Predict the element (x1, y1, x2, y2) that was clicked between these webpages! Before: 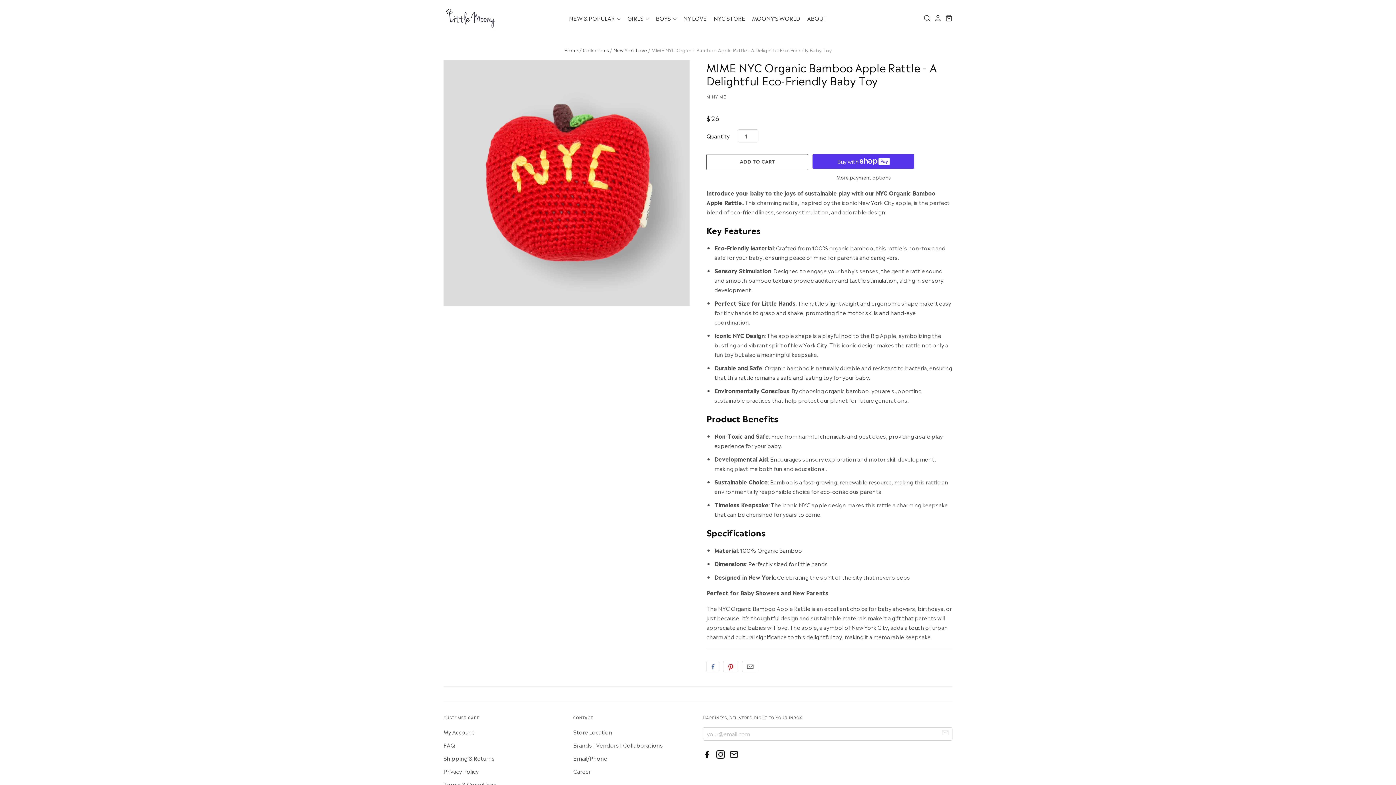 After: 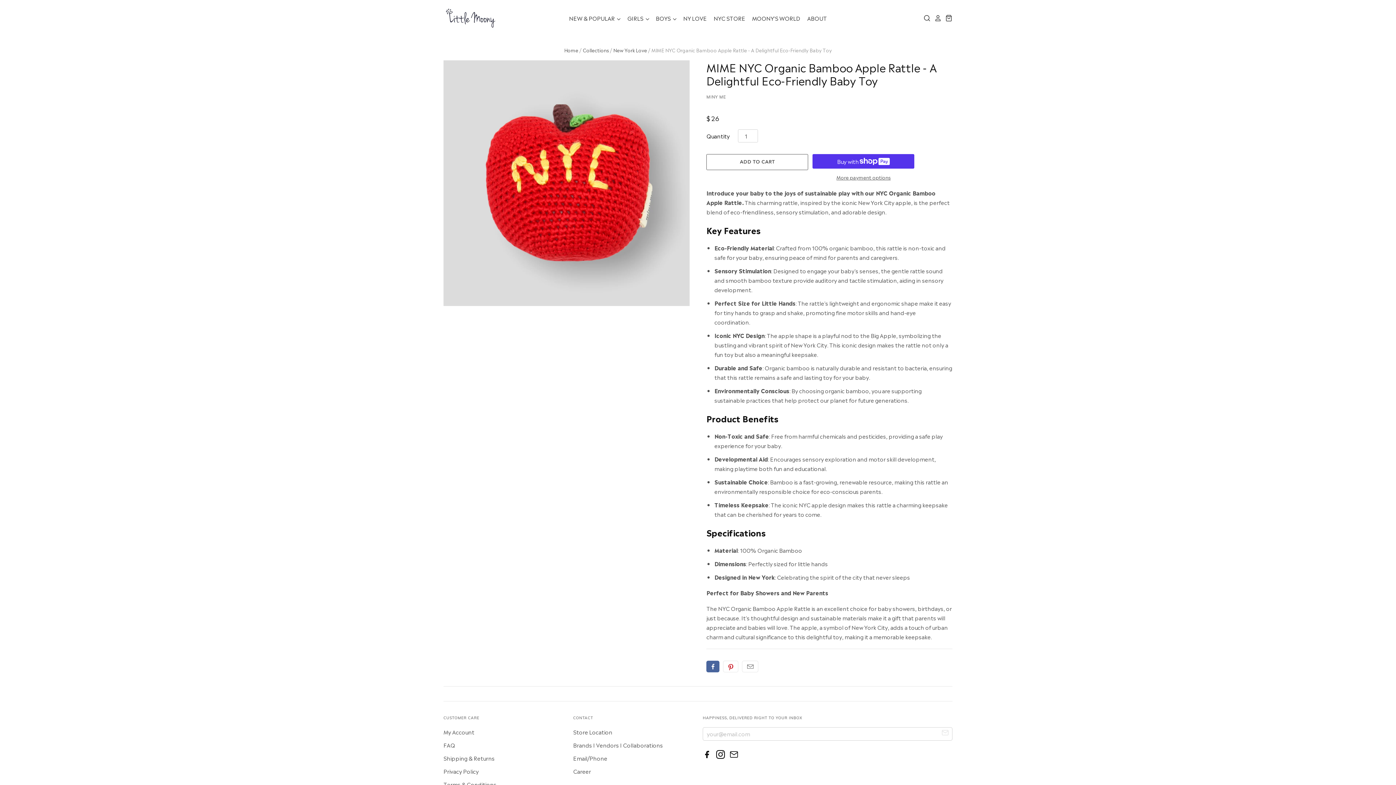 Action: bbox: (706, 660, 719, 672) label: Like